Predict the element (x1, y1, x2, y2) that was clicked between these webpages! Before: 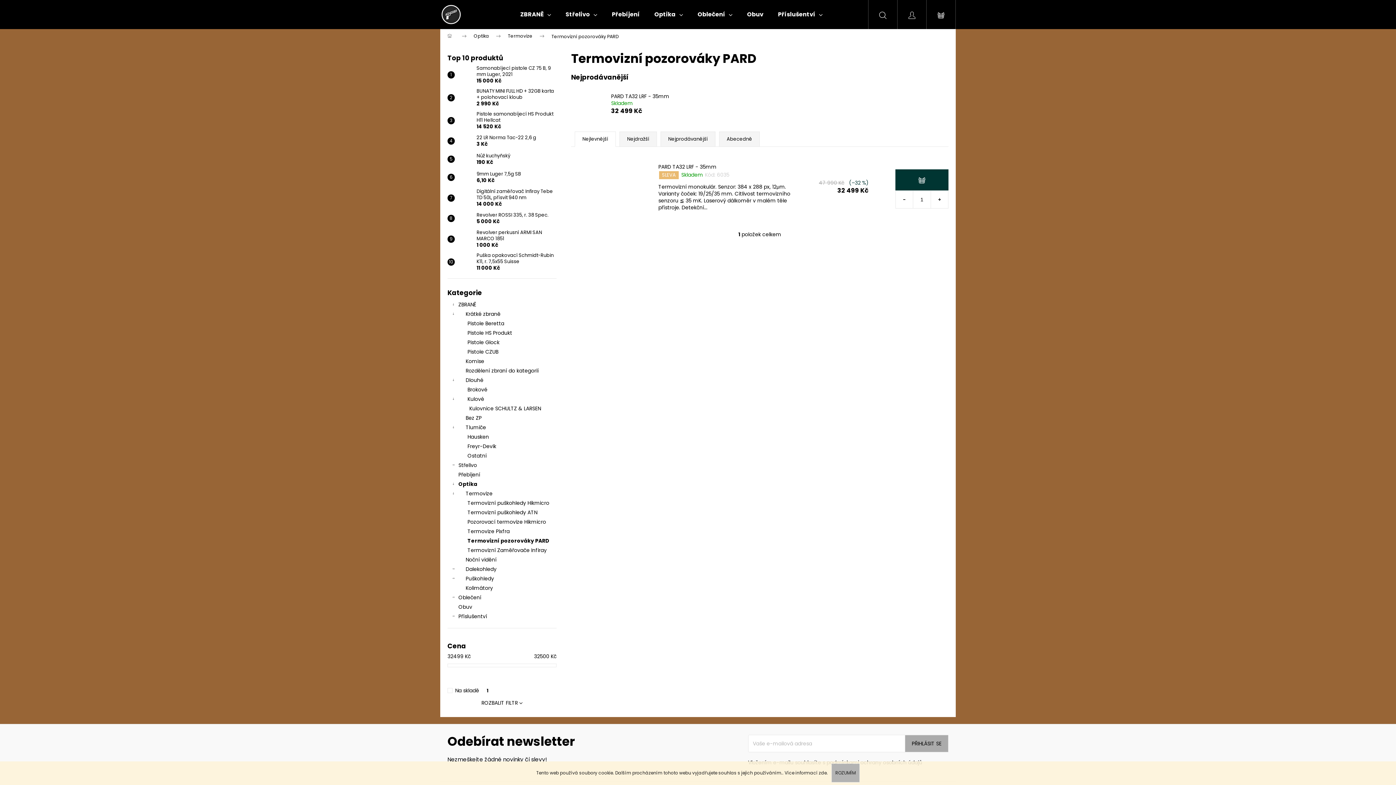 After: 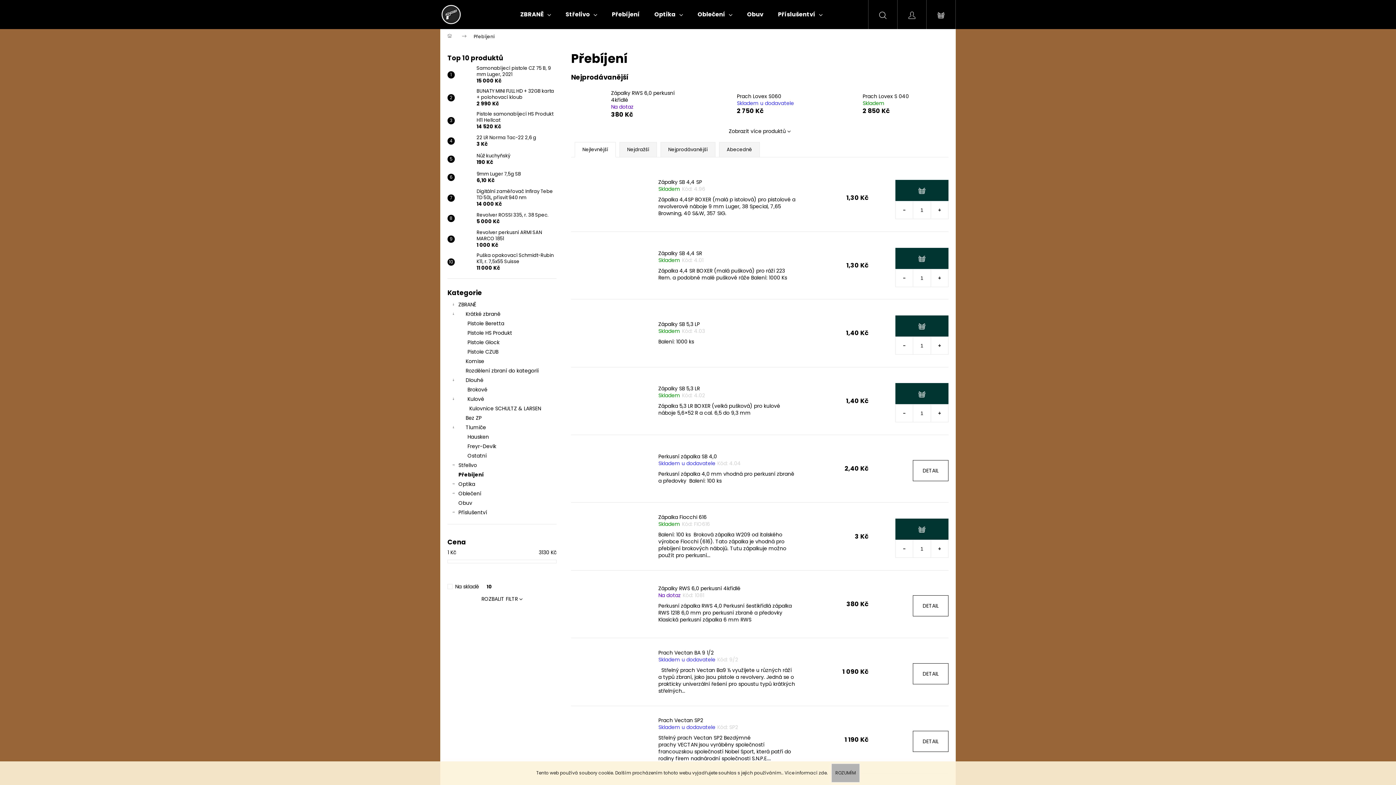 Action: label: Přebíjení bbox: (604, 0, 647, 29)